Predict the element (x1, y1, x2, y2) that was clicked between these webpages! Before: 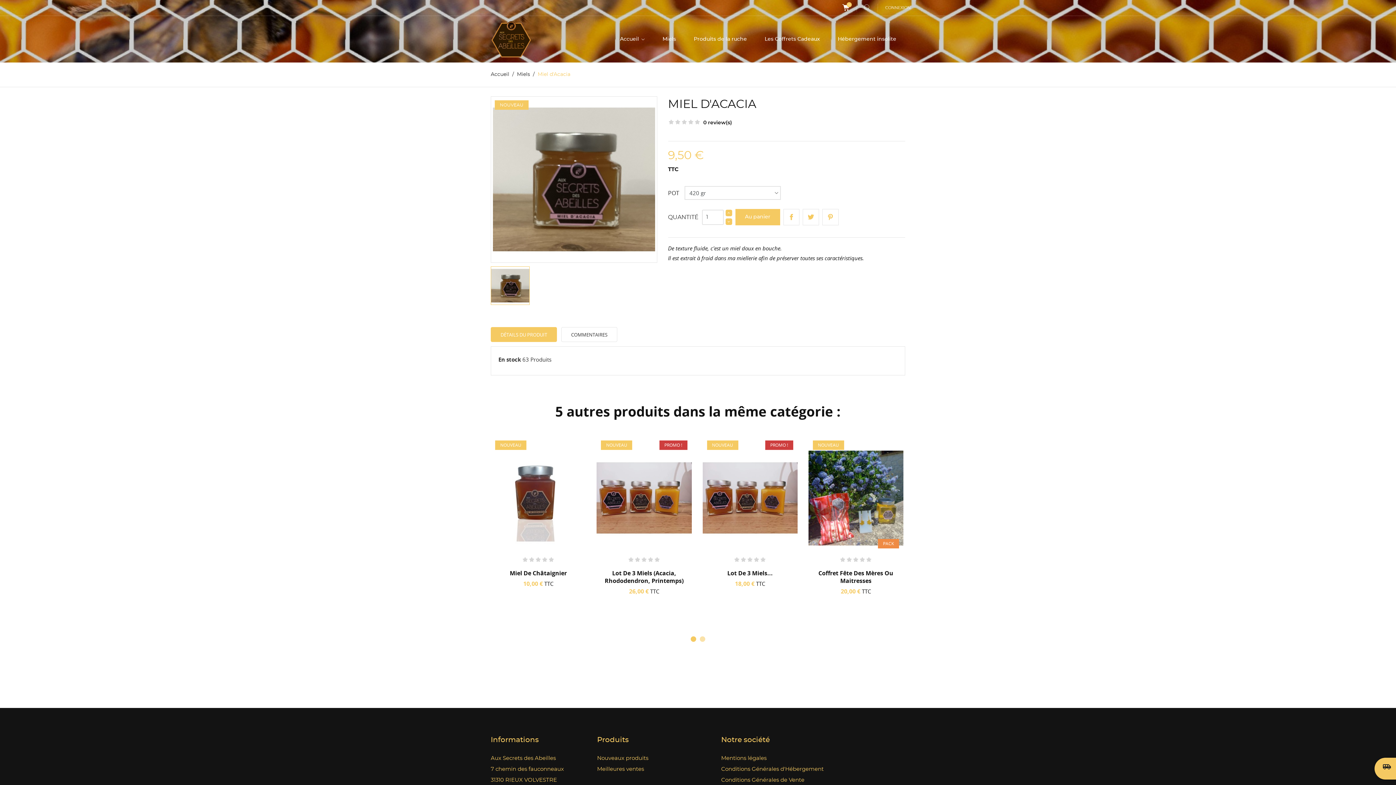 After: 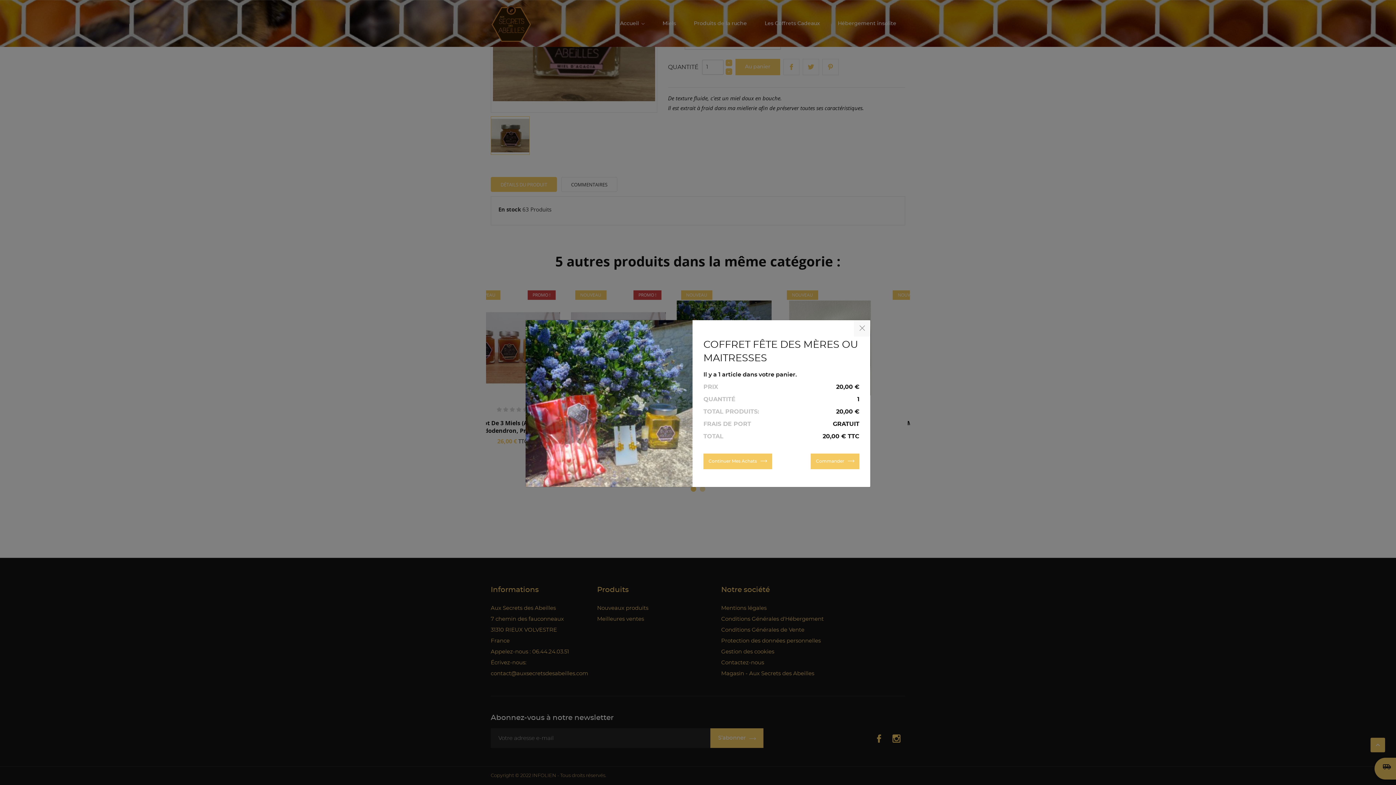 Action: label:  Au panier bbox: (511, 596, 518, 605)